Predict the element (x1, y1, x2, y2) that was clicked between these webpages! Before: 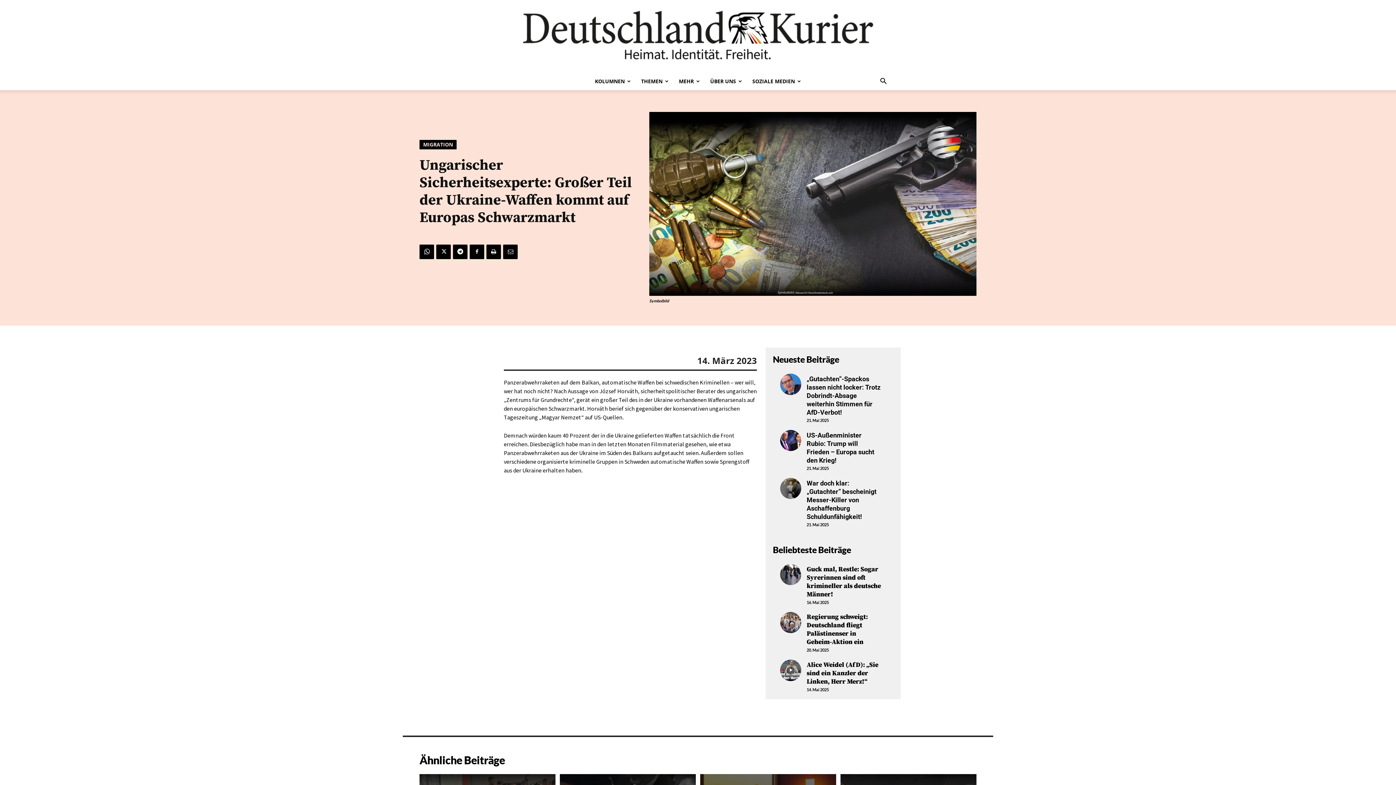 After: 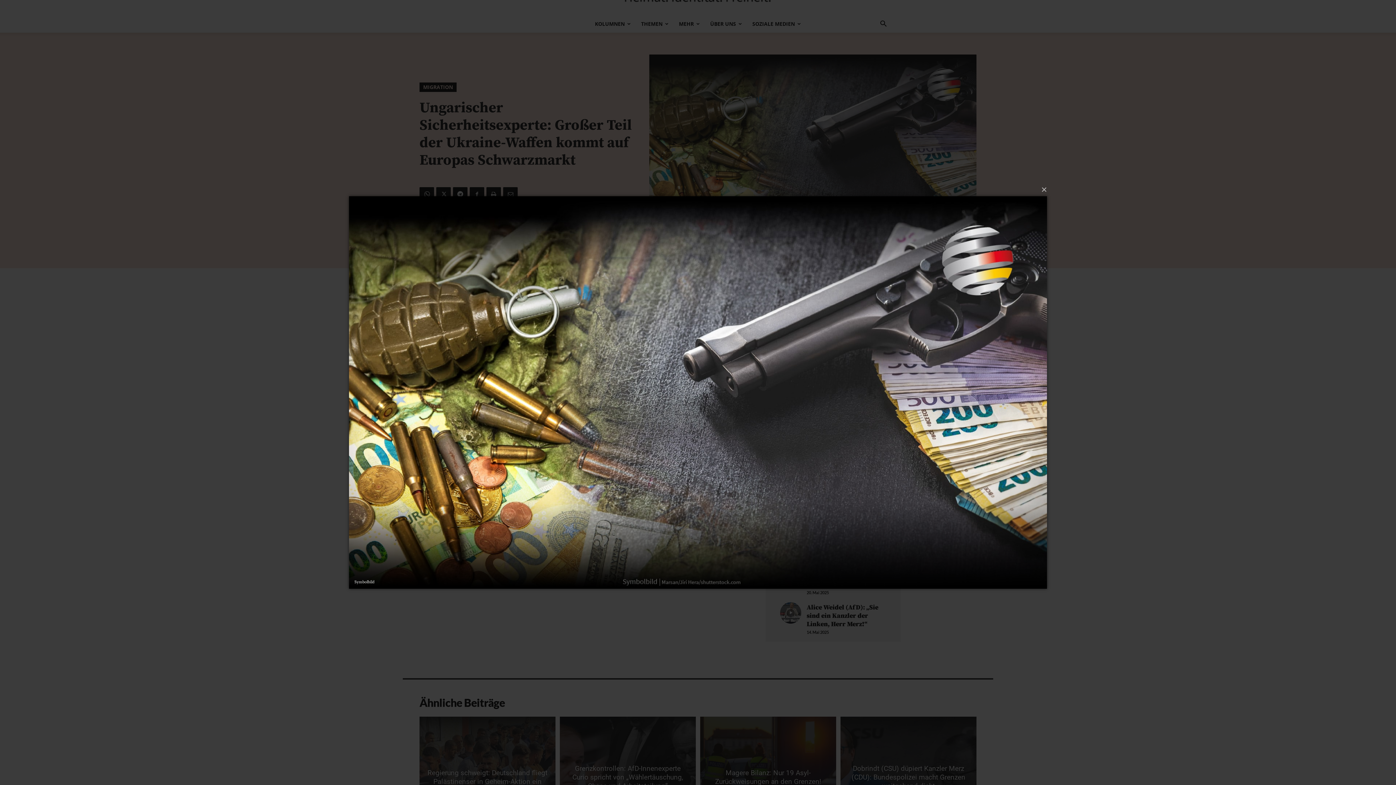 Action: bbox: (649, 112, 976, 296)